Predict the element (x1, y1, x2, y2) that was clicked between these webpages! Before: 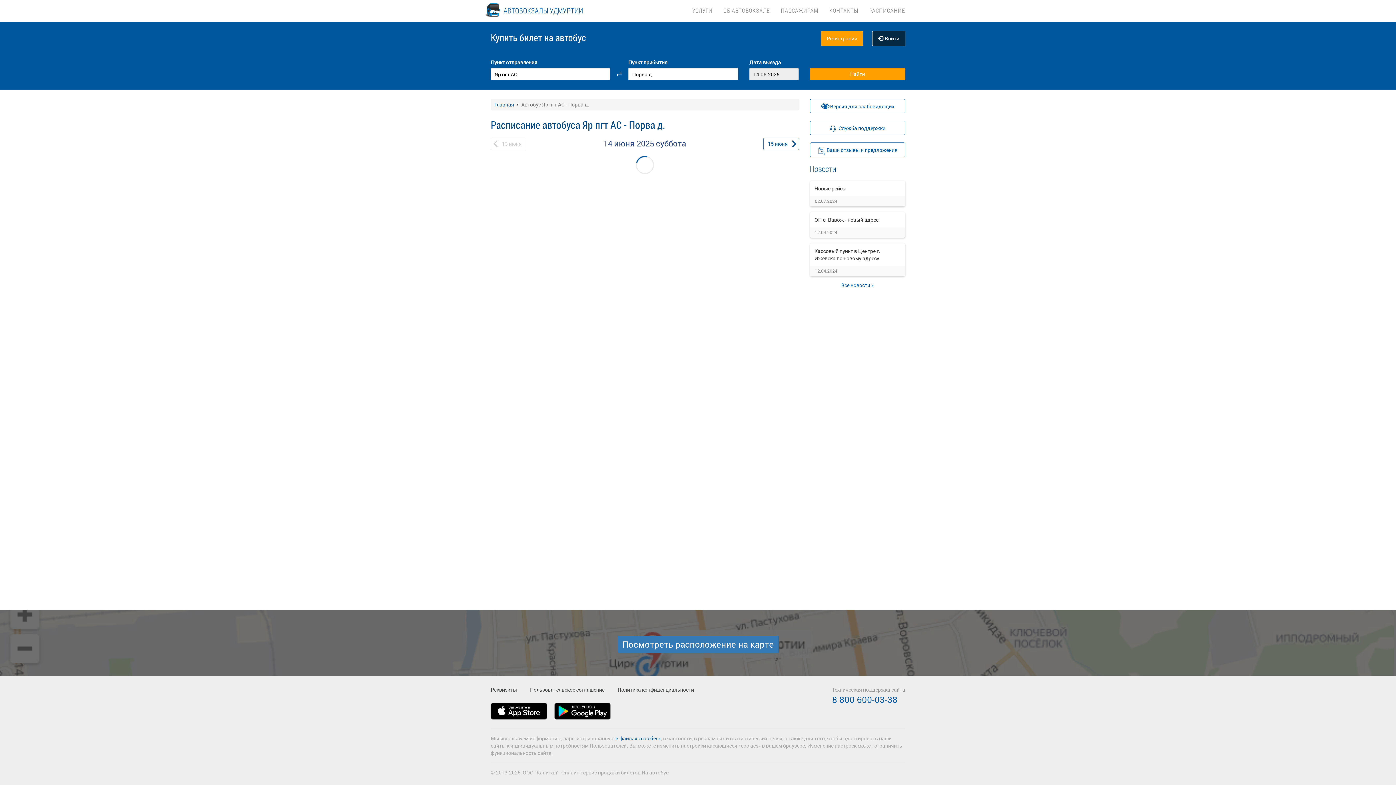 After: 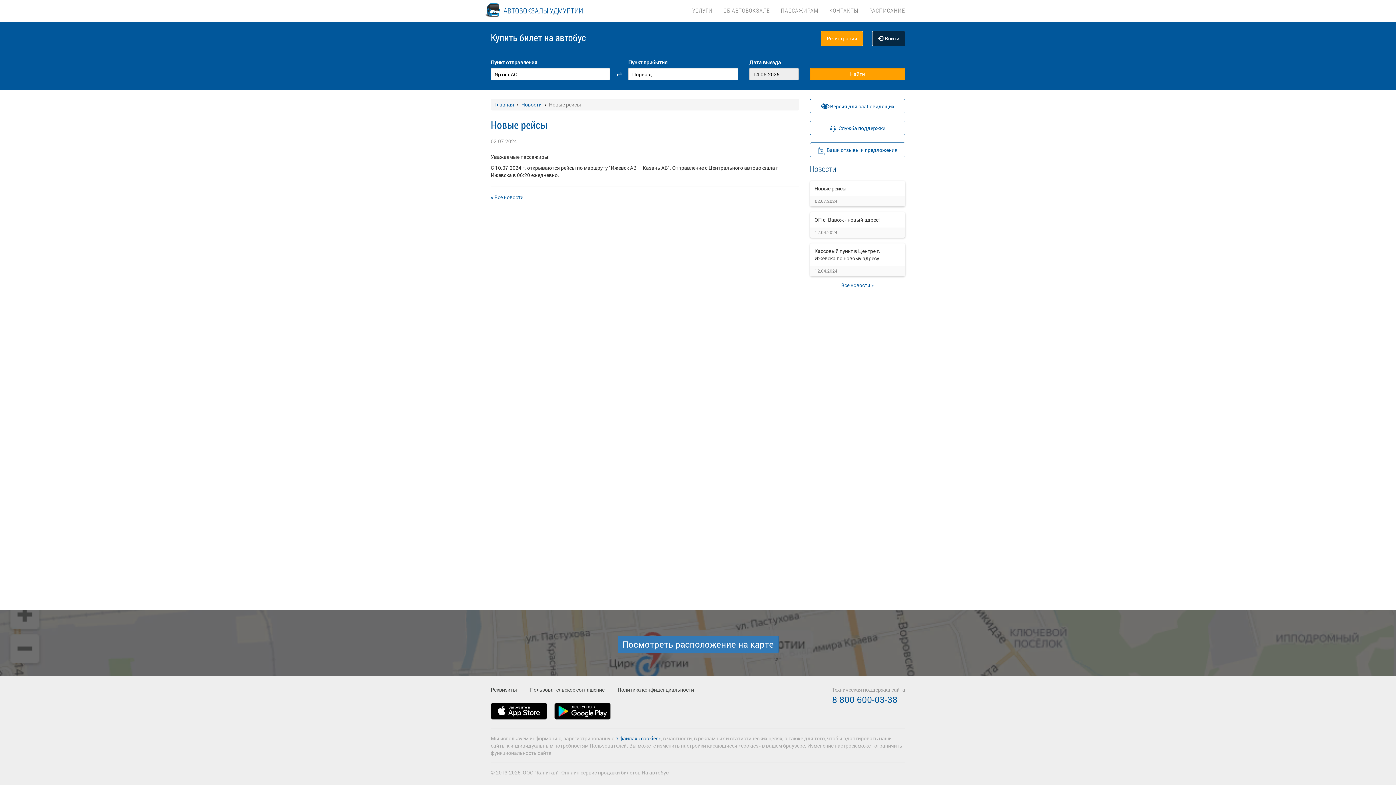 Action: label: Новые рейсы bbox: (814, 185, 846, 192)